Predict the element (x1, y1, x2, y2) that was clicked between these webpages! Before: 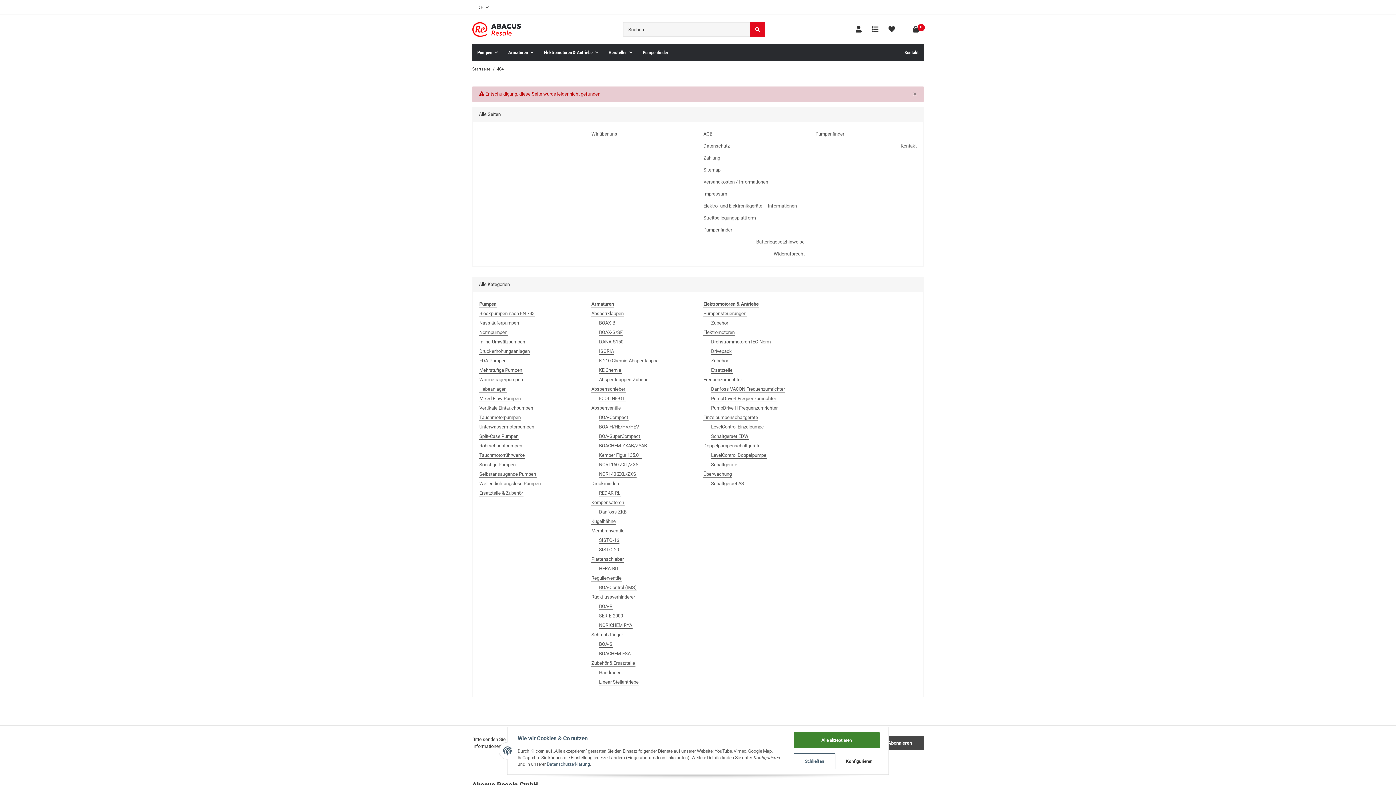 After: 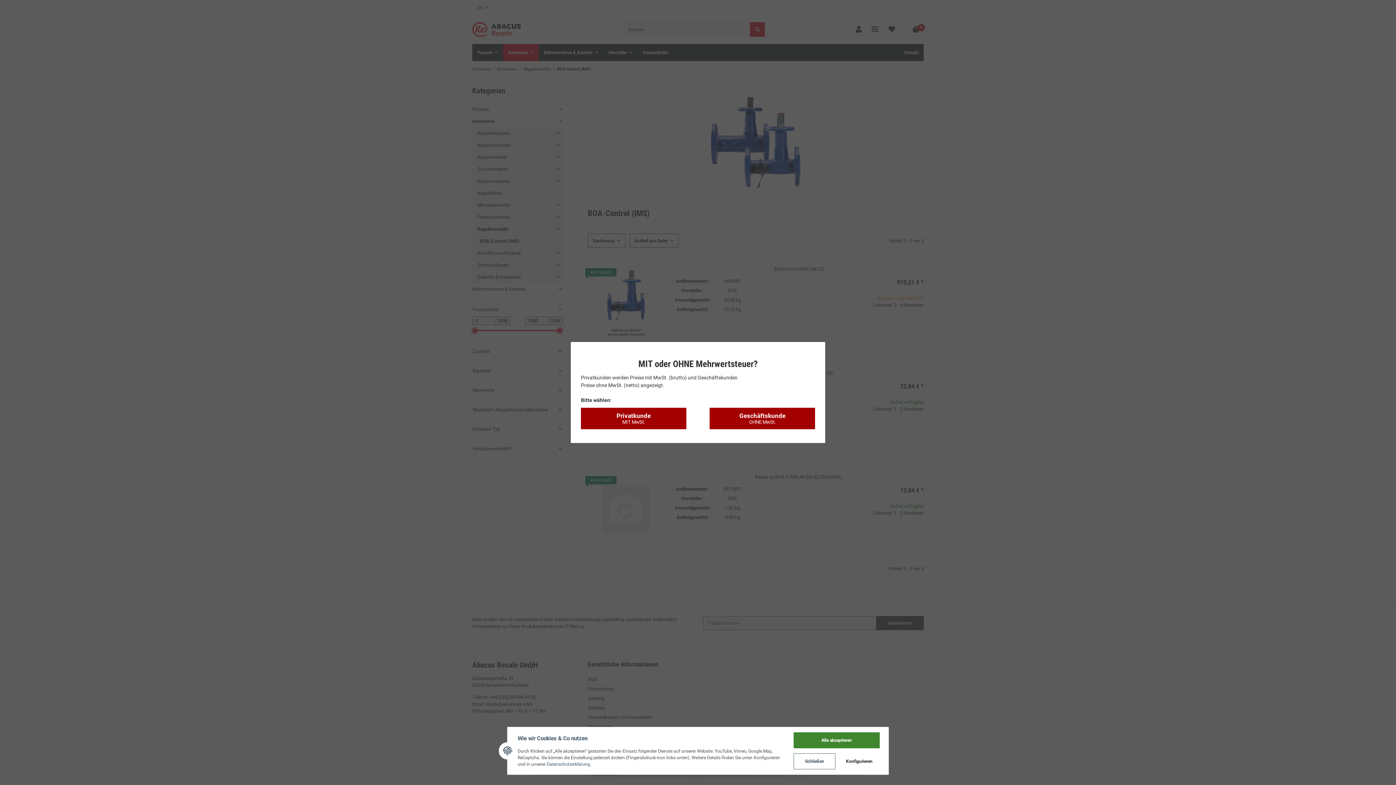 Action: bbox: (598, 584, 637, 591) label: BOA-Control (IMS)